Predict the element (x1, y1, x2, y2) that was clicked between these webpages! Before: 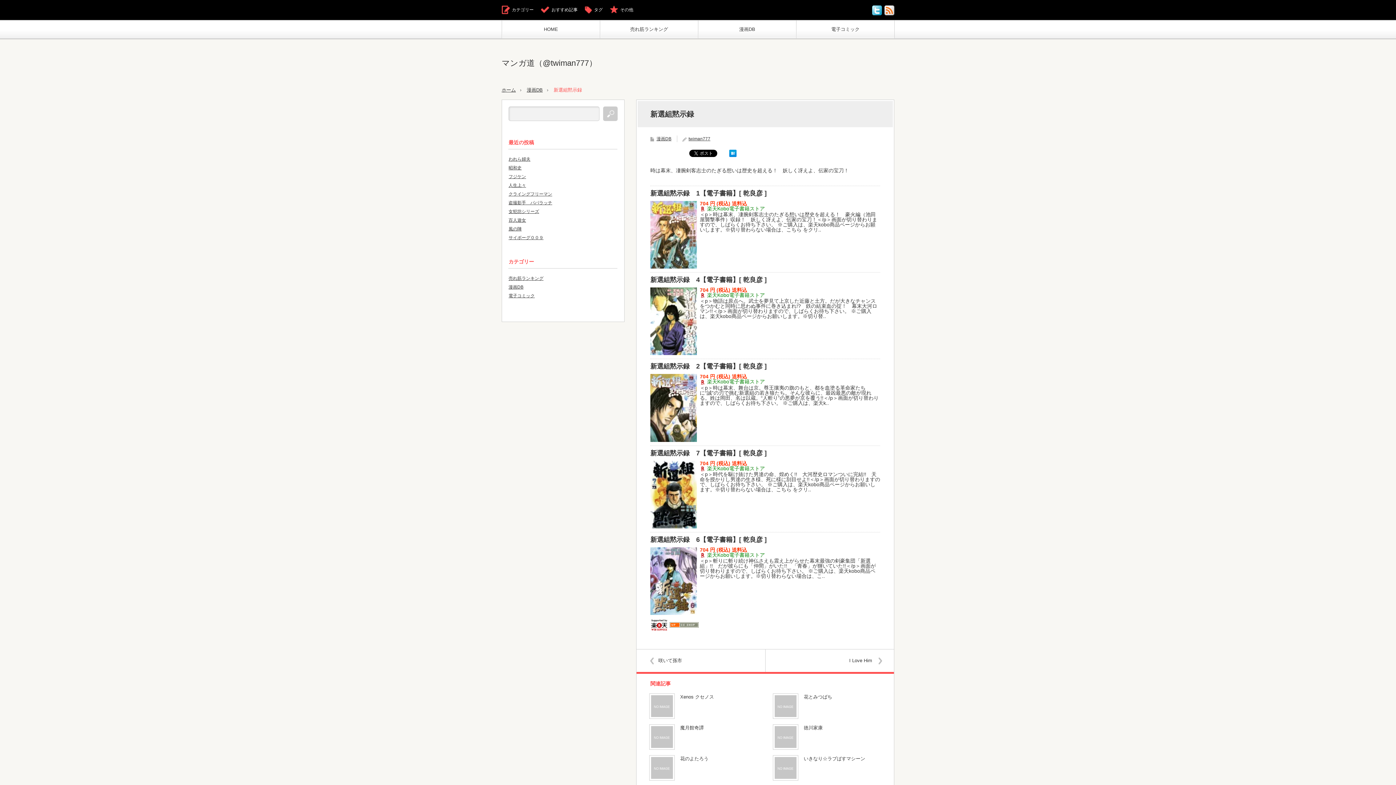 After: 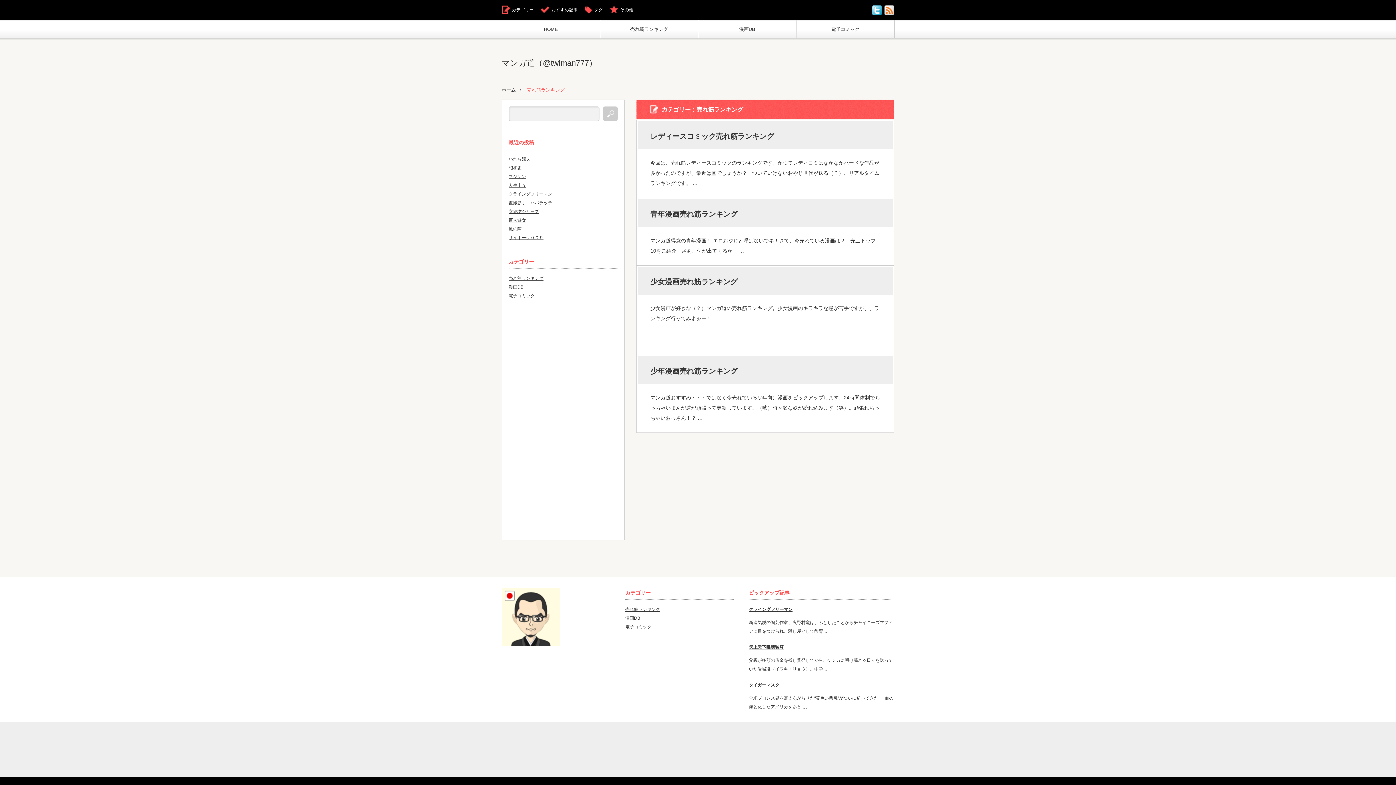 Action: bbox: (508, 276, 543, 281) label: 売れ筋ランキング